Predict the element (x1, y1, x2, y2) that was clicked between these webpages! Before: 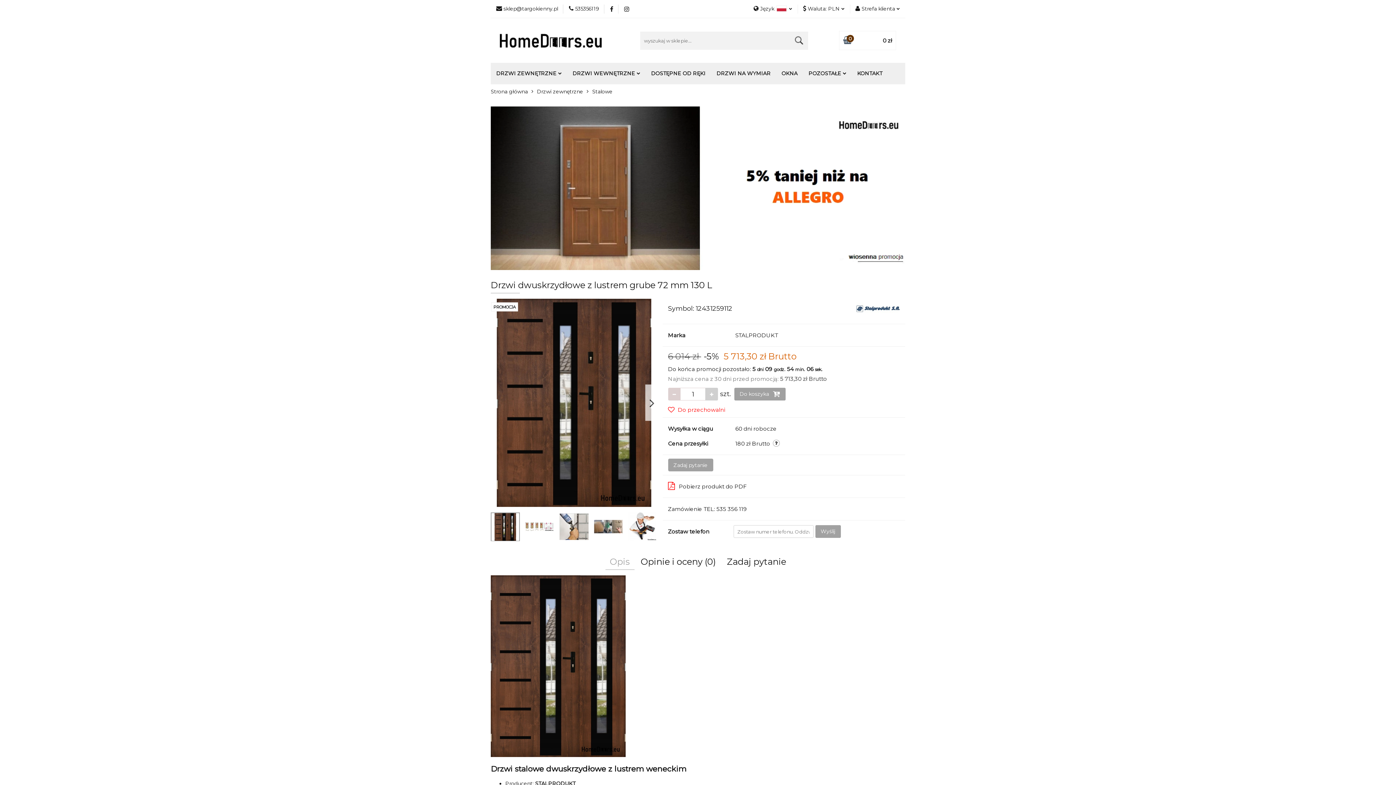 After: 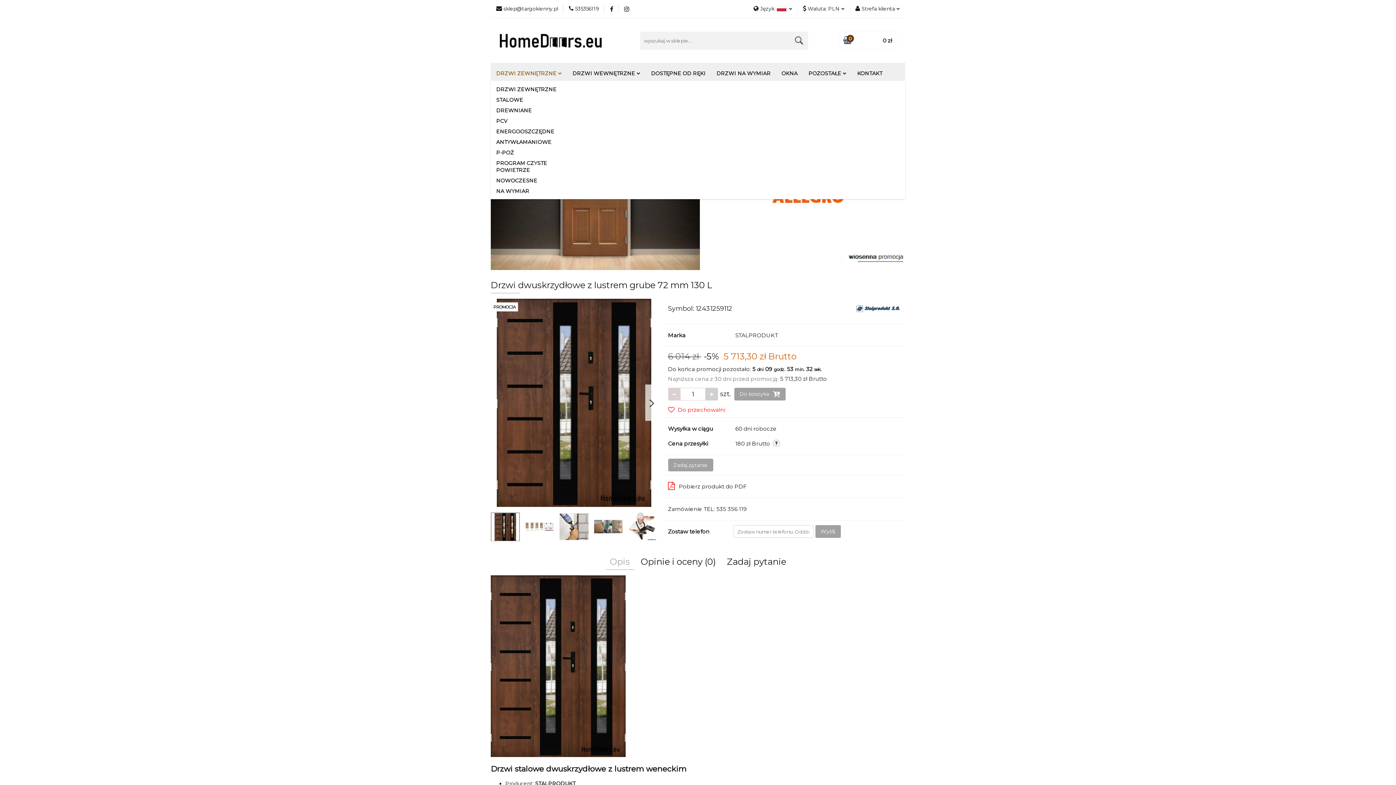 Action: bbox: (490, 66, 567, 80) label: DRZWI ZEWNĘTRZNE 